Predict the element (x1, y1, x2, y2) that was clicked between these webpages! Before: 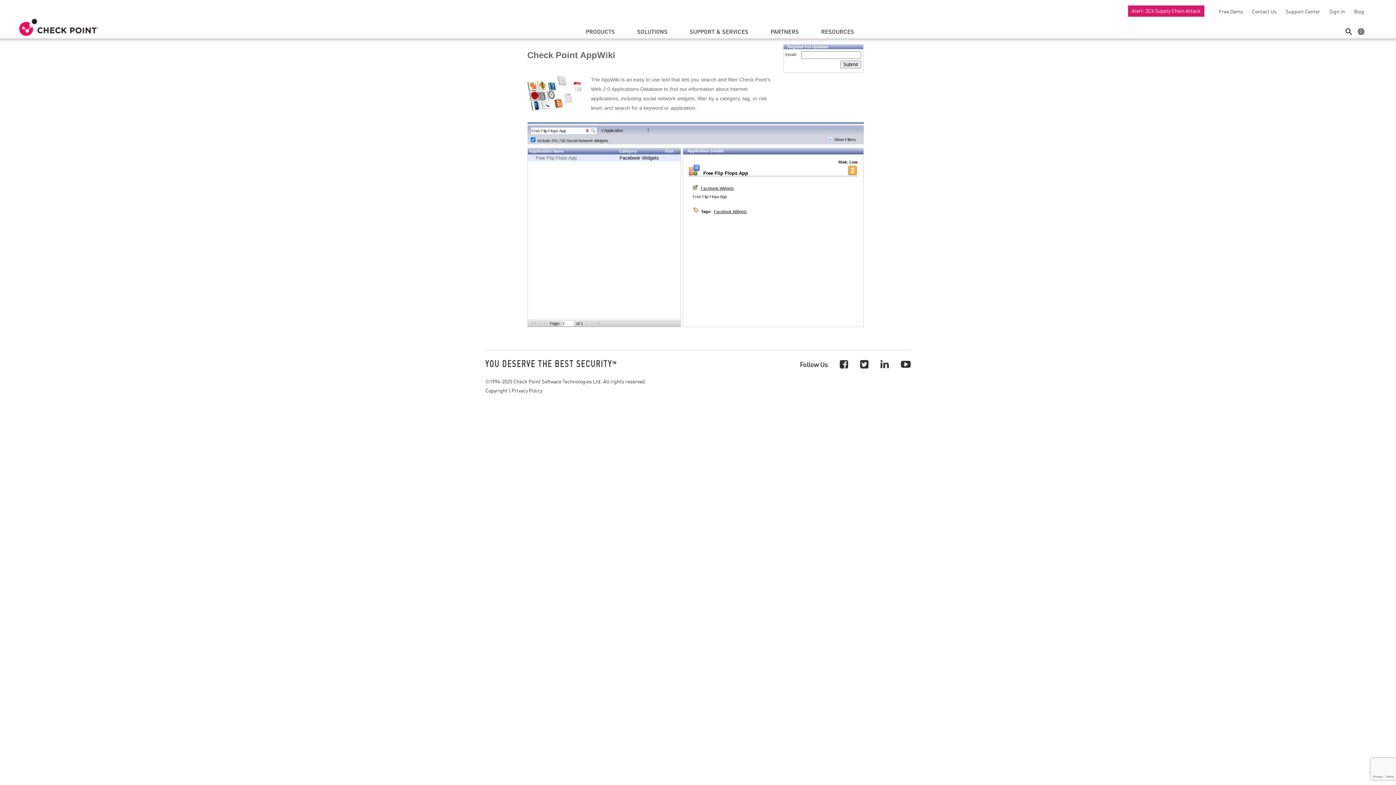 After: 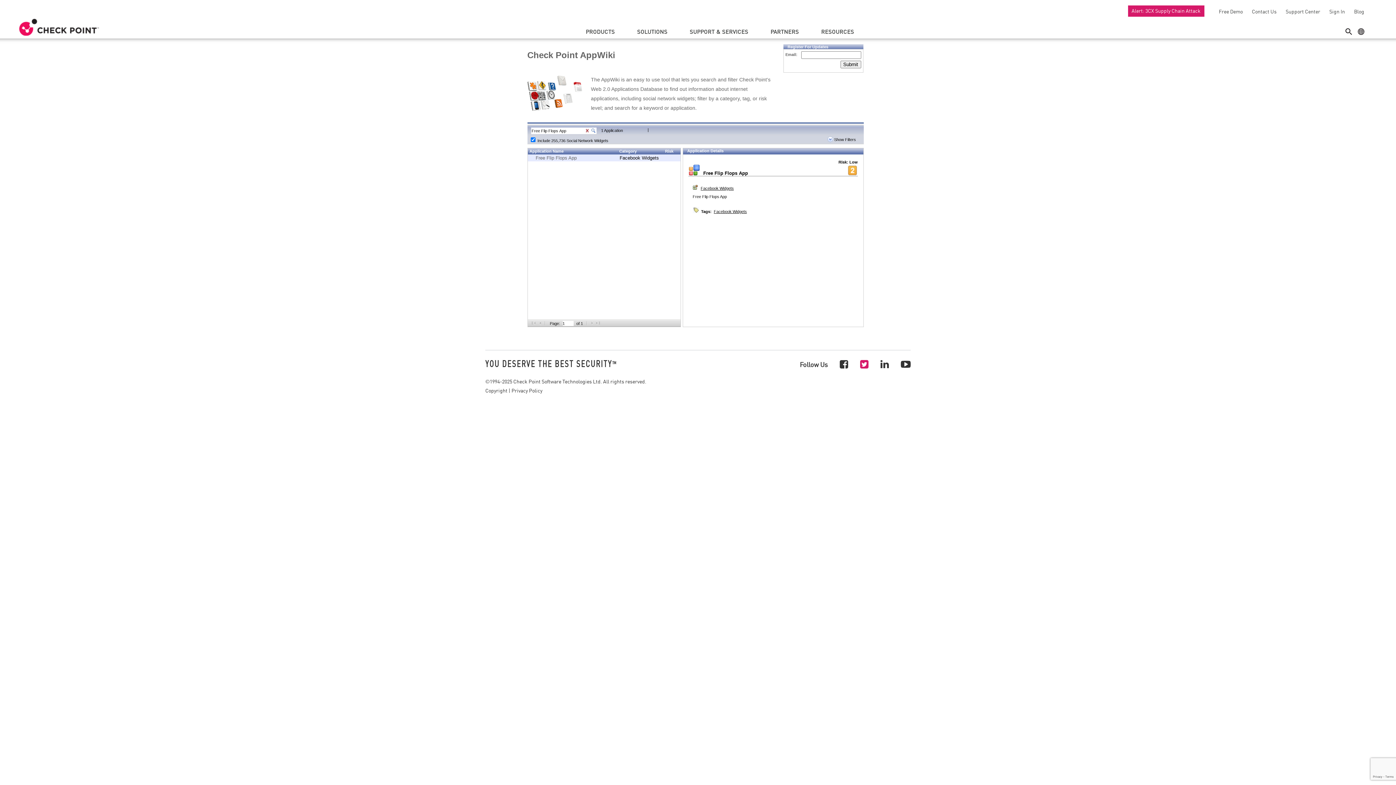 Action: bbox: (860, 357, 868, 370)